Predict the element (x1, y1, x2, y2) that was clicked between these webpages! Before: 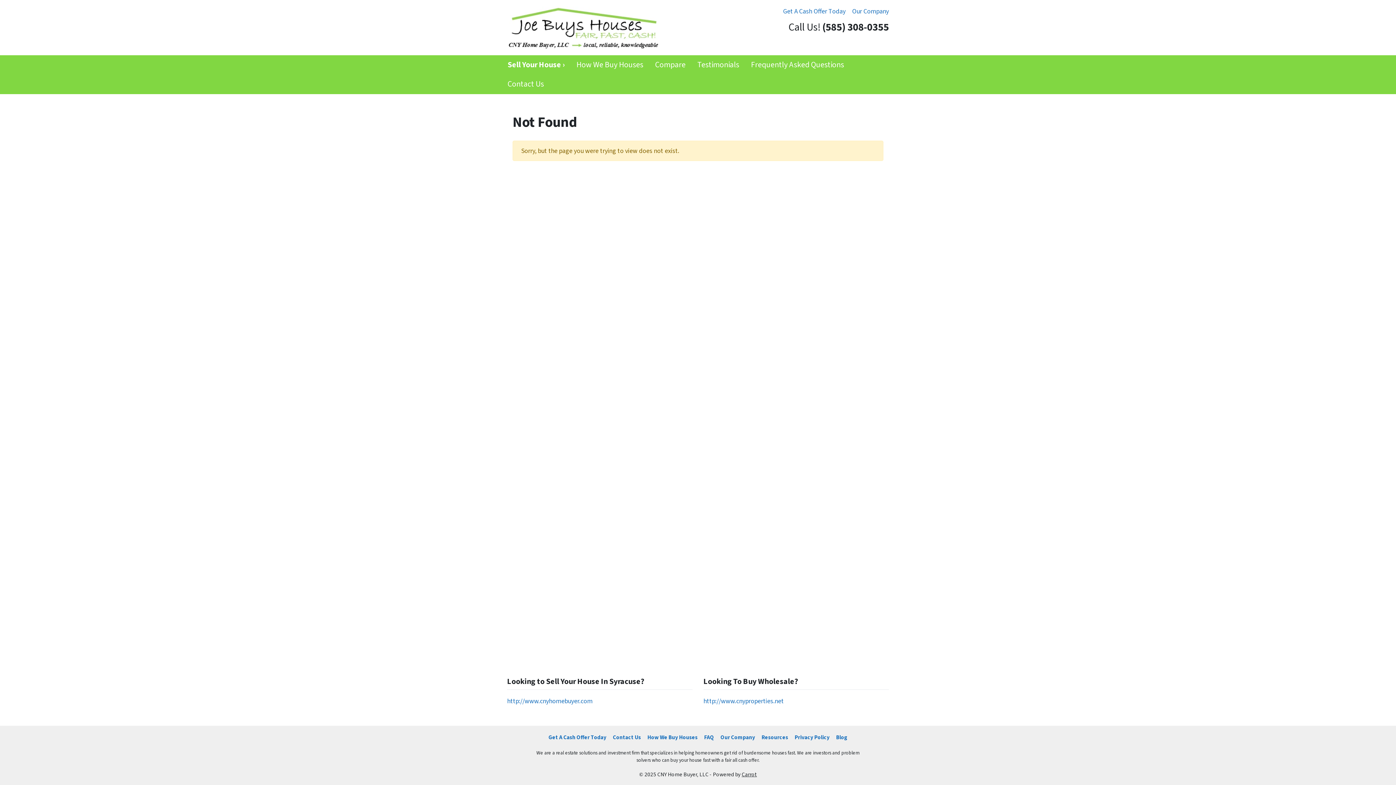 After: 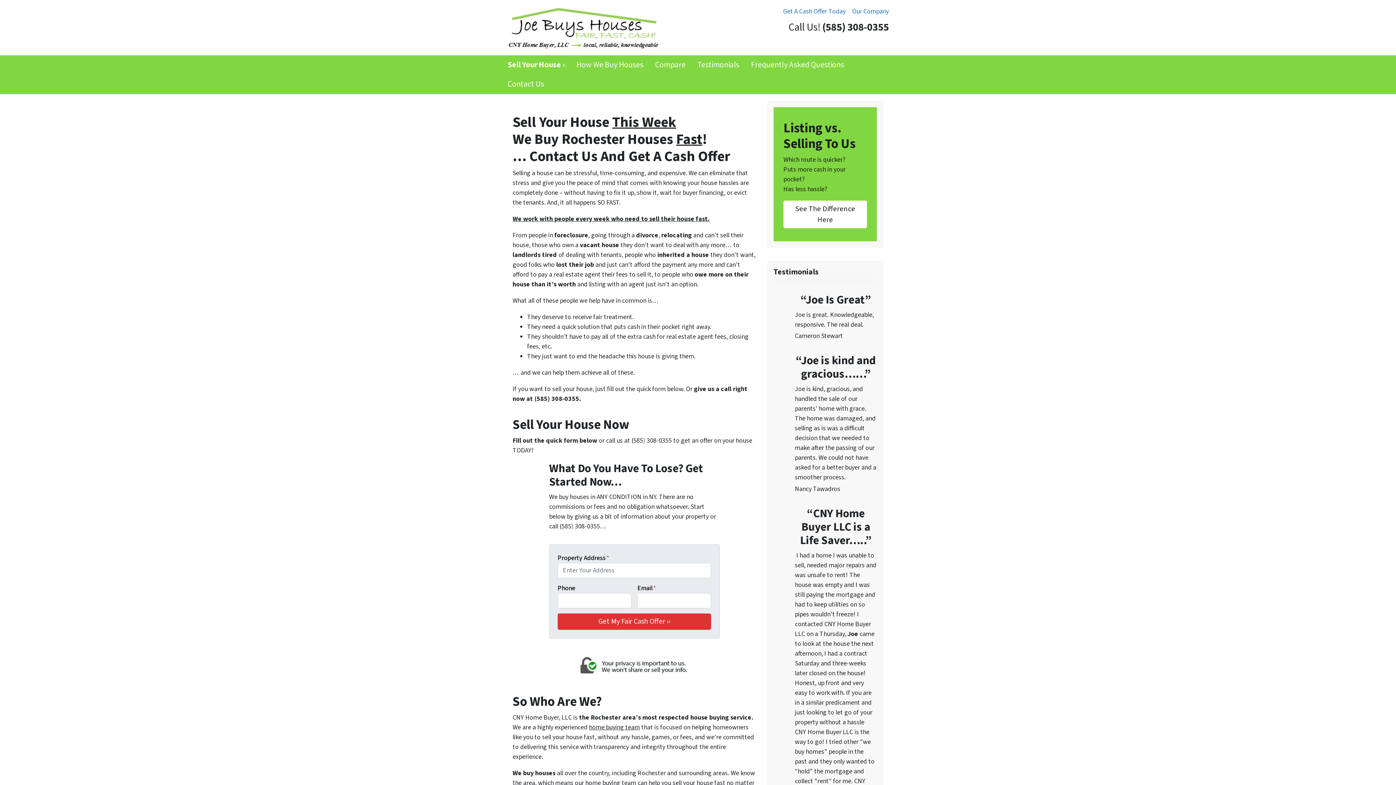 Action: bbox: (780, 3, 849, 19) label: Get A Cash Offer Today